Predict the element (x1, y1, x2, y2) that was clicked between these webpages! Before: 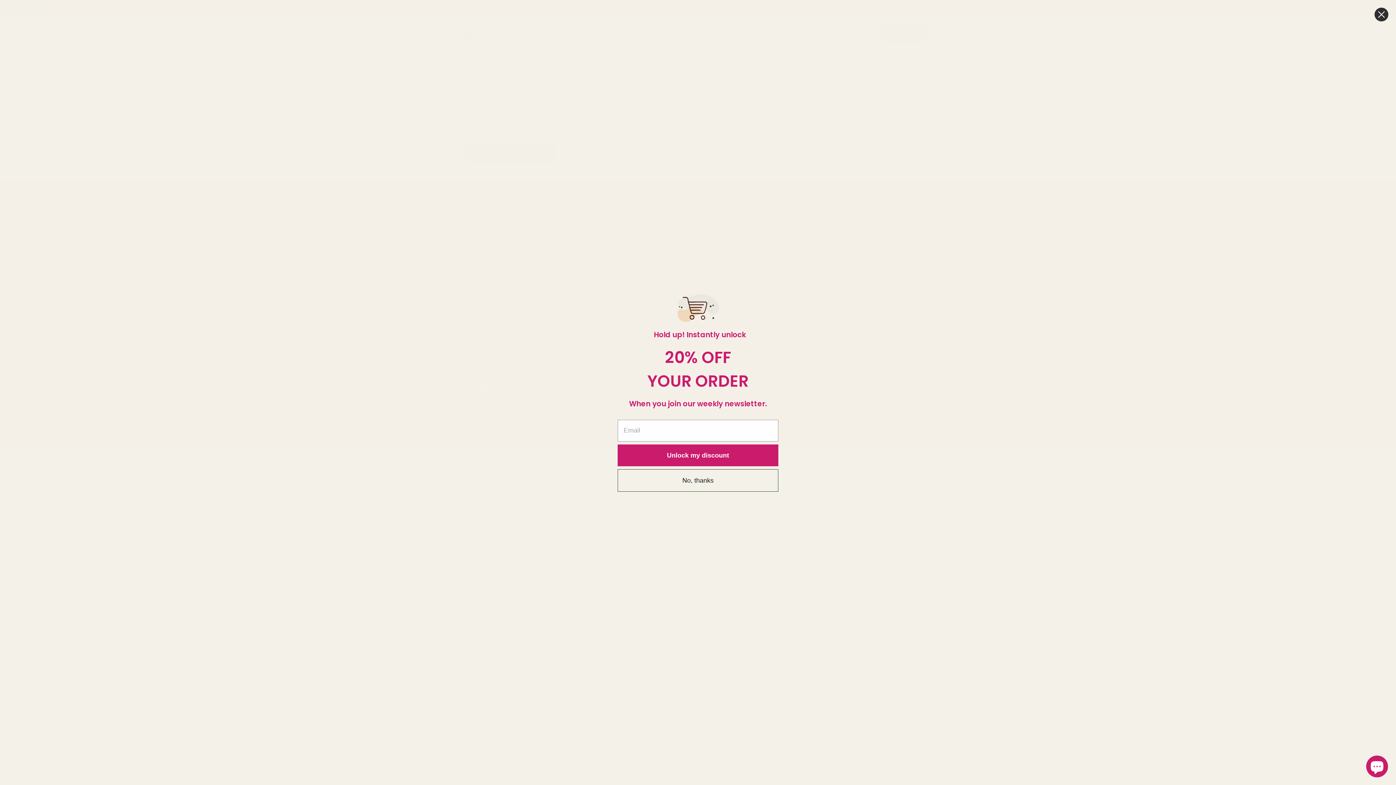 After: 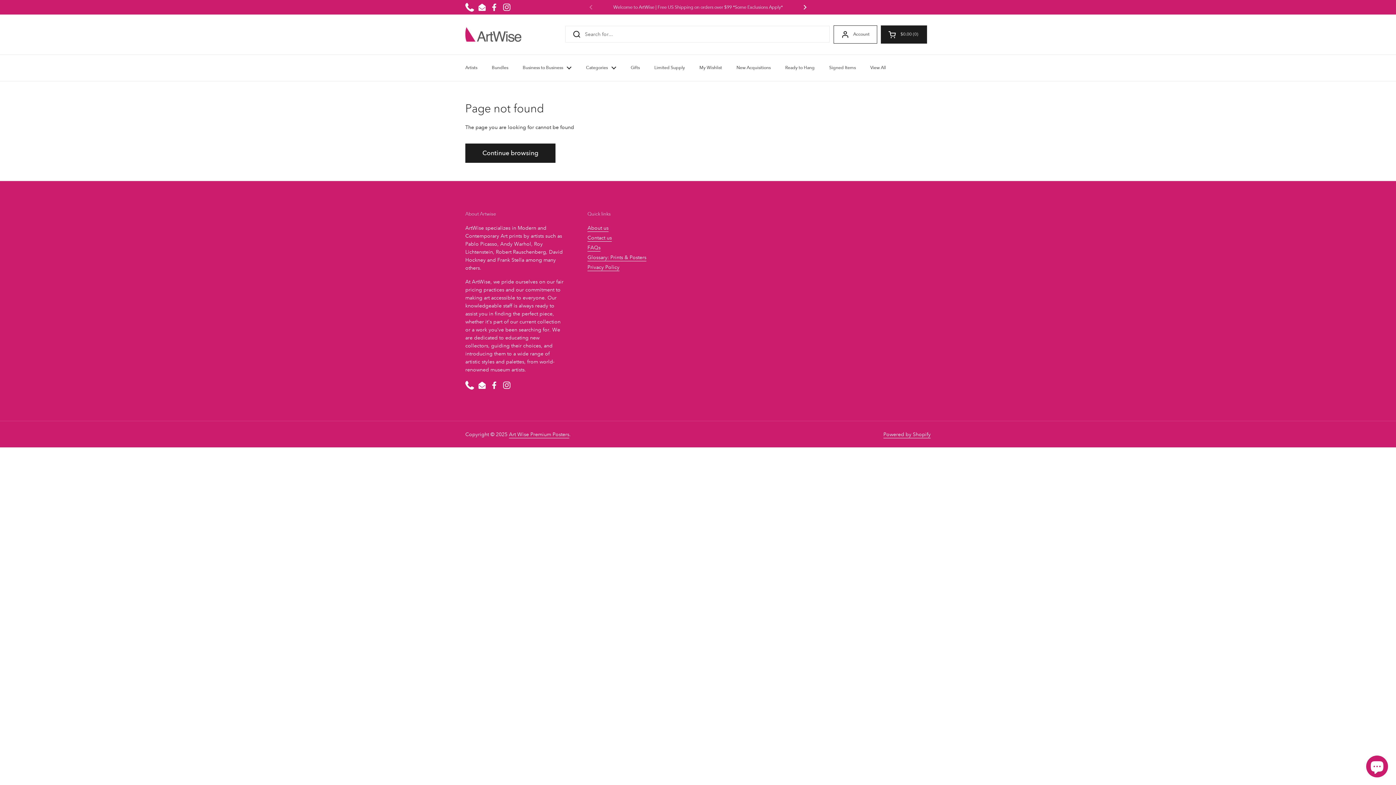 Action: label: Close dialog bbox: (1374, 7, 1389, 21)